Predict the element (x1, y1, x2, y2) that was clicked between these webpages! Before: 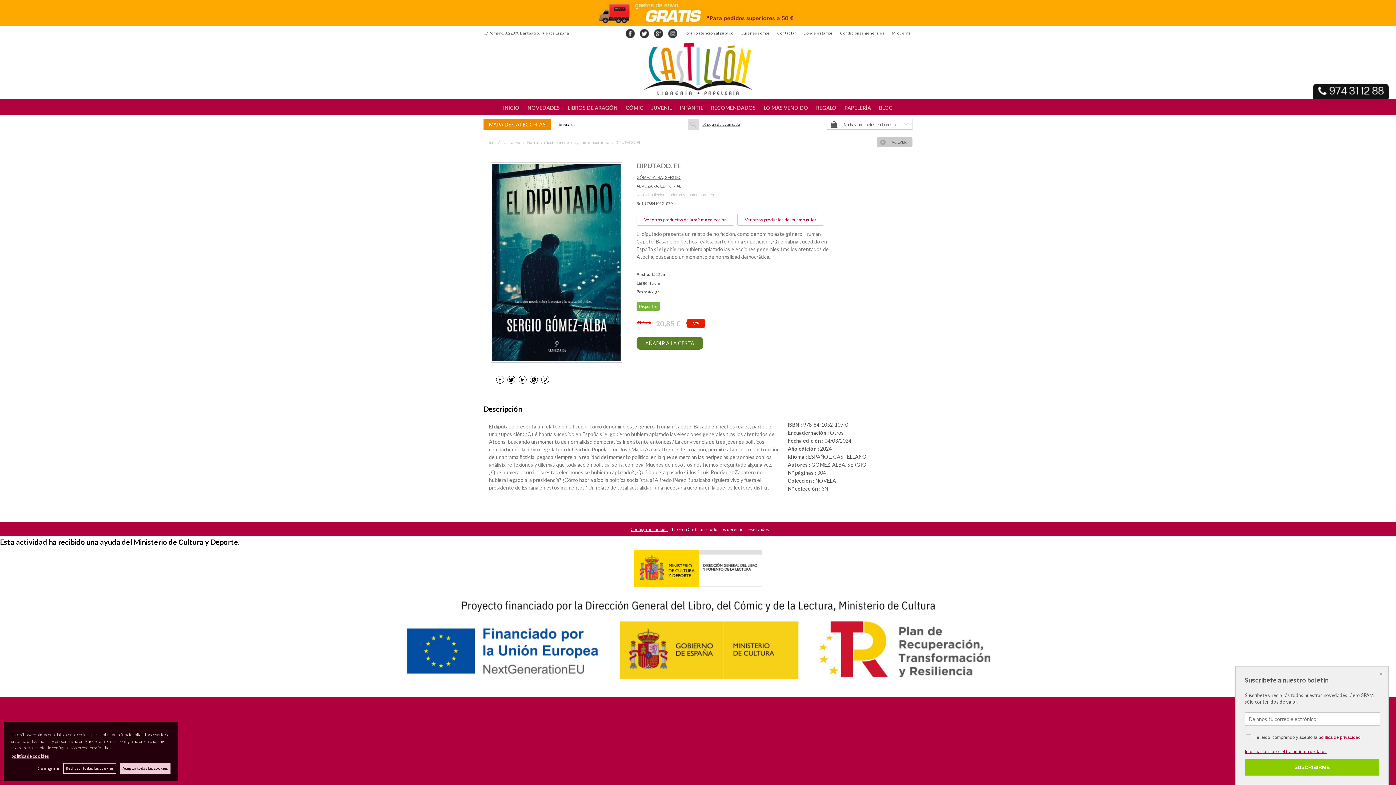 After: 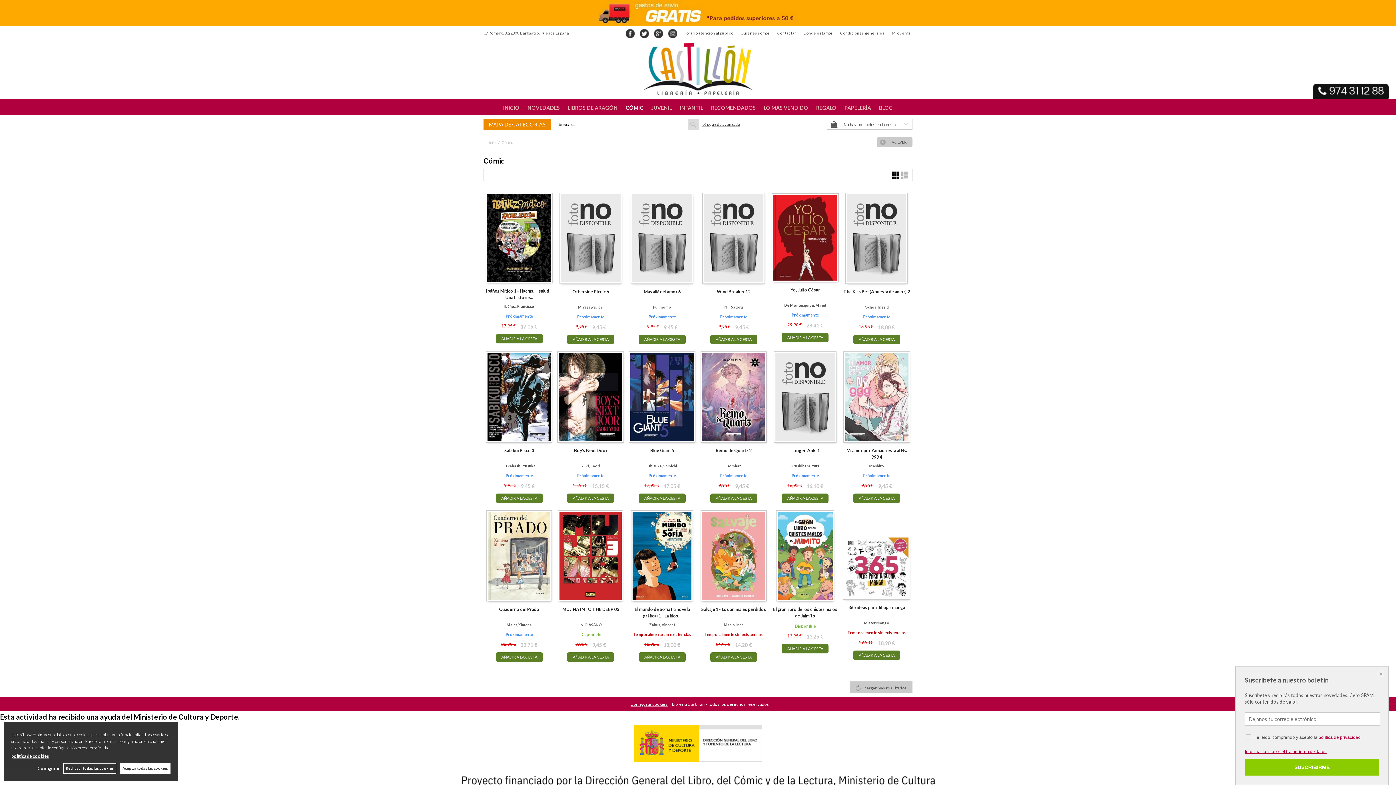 Action: label: CÓMIC bbox: (621, 99, 647, 115)